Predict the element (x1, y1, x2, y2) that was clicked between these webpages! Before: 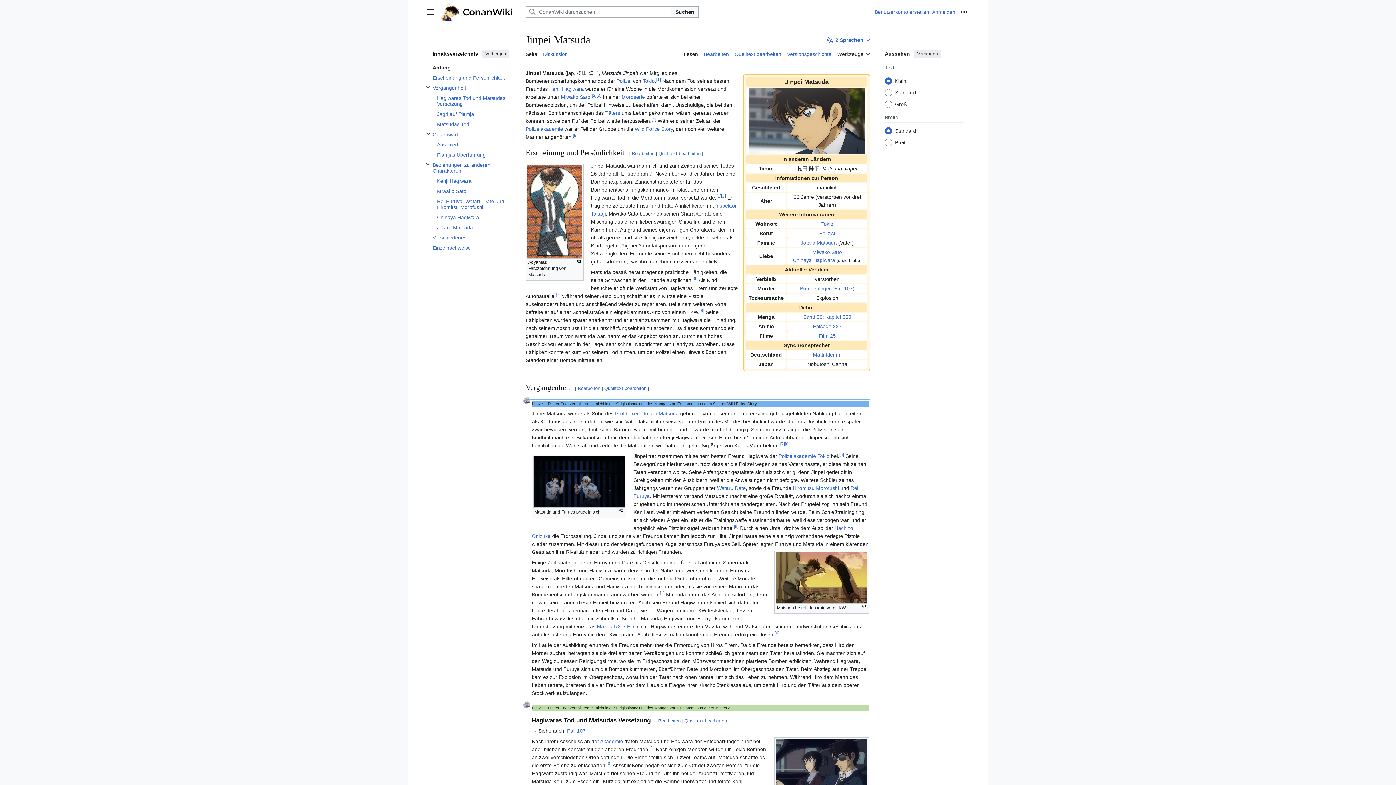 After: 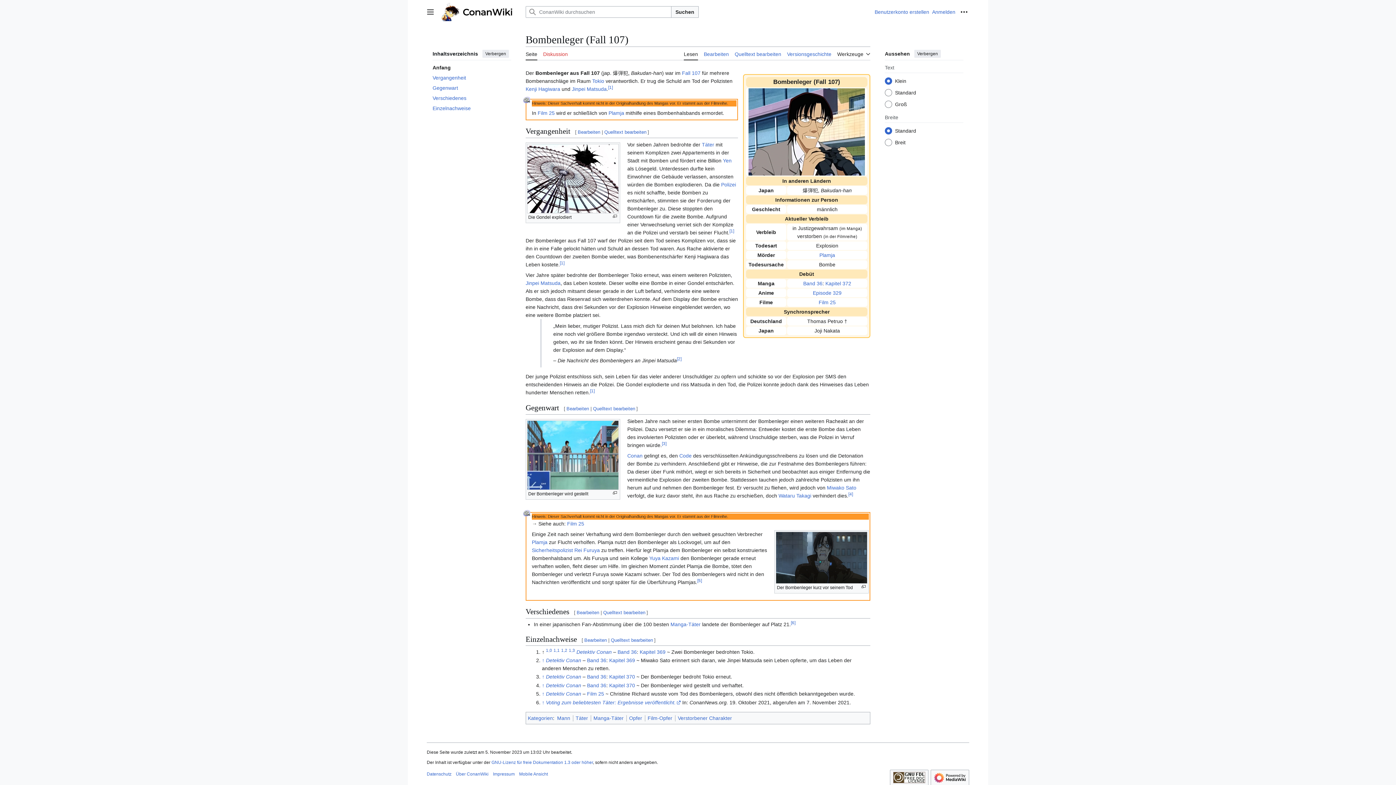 Action: label: Bombenleger (Fall 107) bbox: (800, 285, 854, 291)